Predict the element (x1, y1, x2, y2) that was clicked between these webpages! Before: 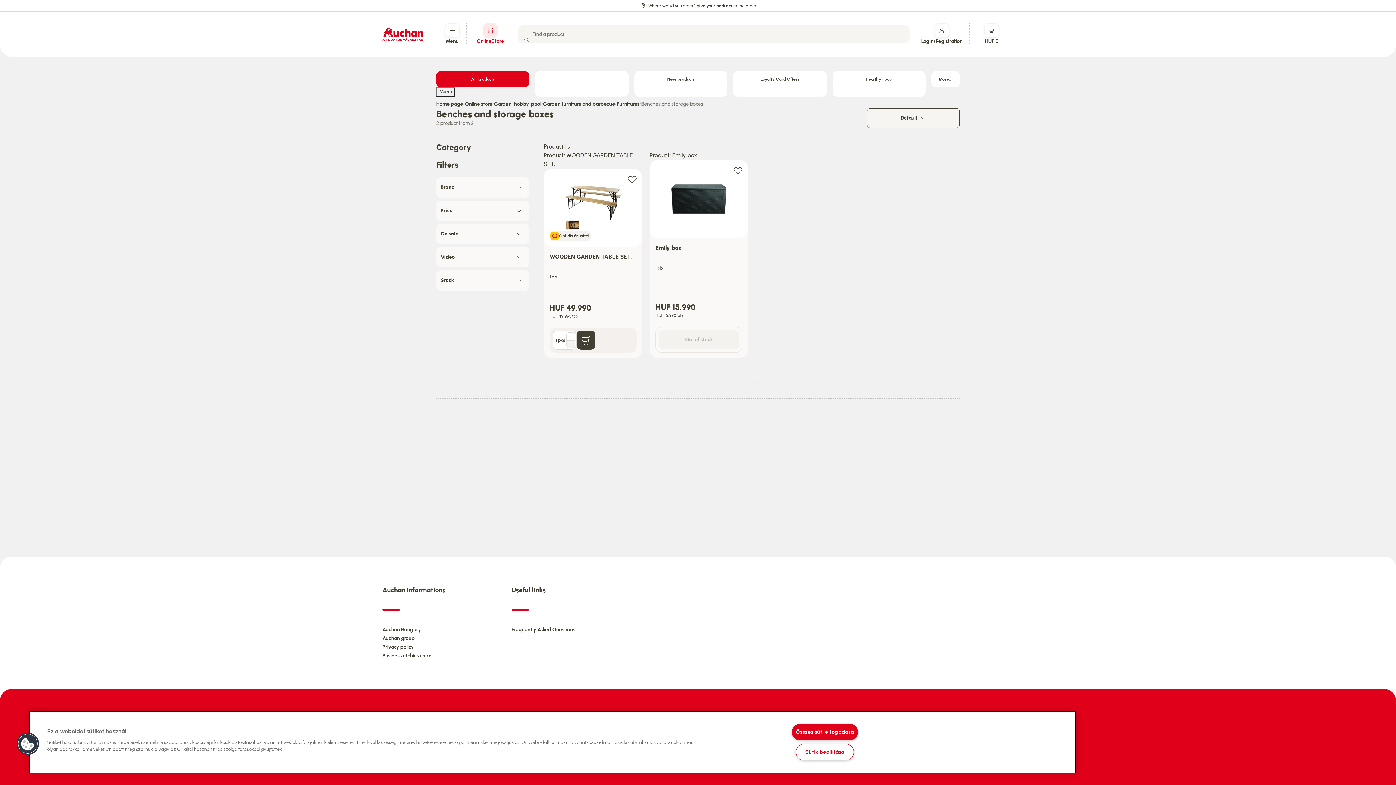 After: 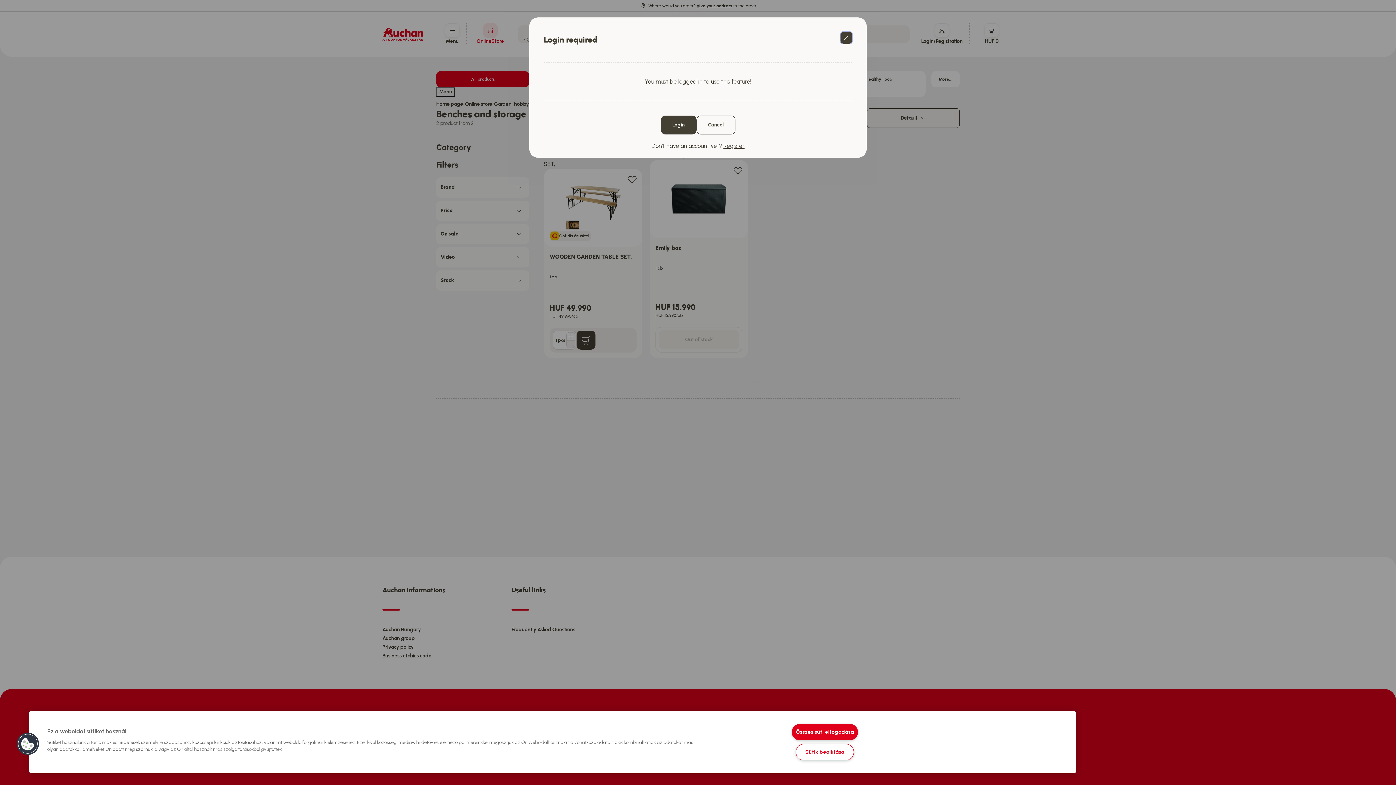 Action: bbox: (733, 165, 742, 174) label: Emily box   add to saved basket